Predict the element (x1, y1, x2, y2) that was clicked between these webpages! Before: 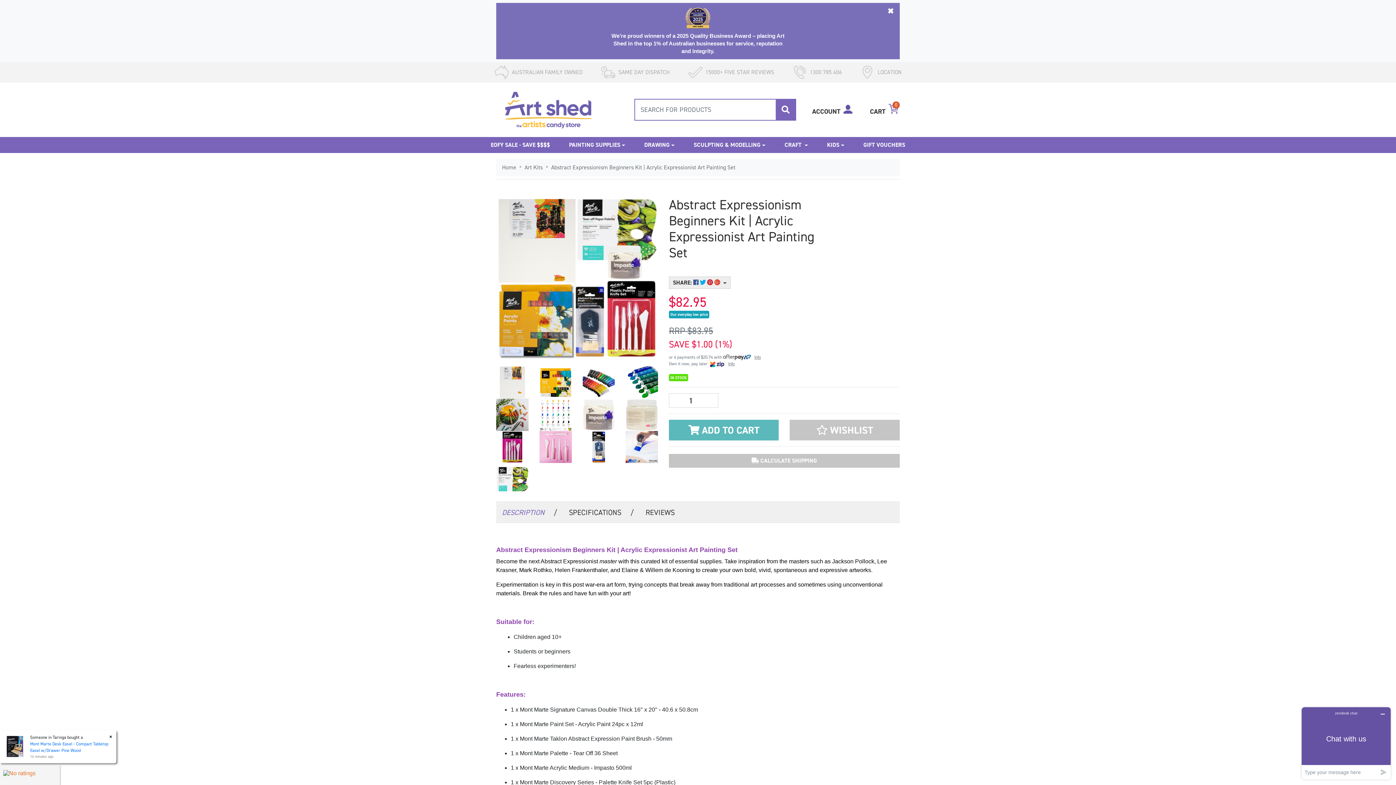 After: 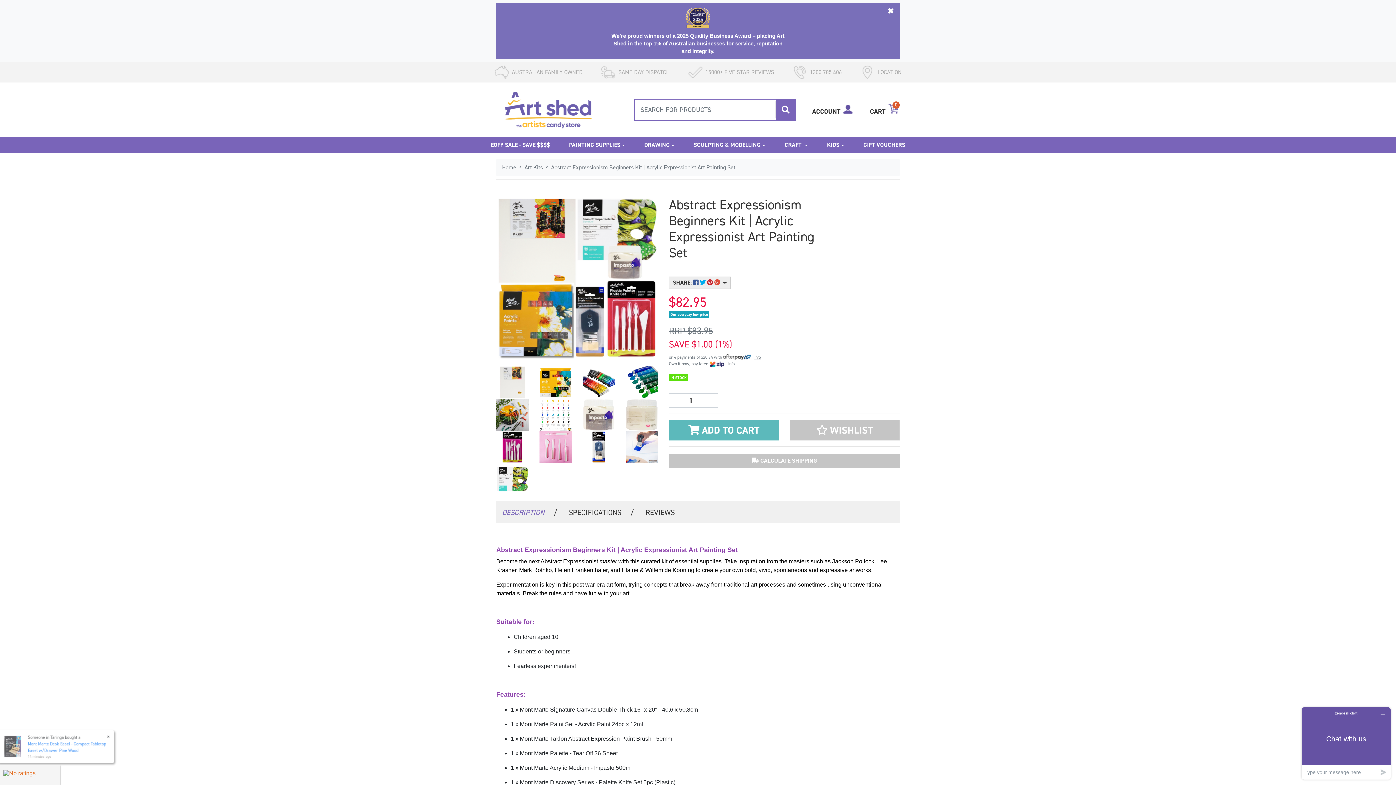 Action: bbox: (615, 68, 669, 76) label: SAME DAY DISPATCH